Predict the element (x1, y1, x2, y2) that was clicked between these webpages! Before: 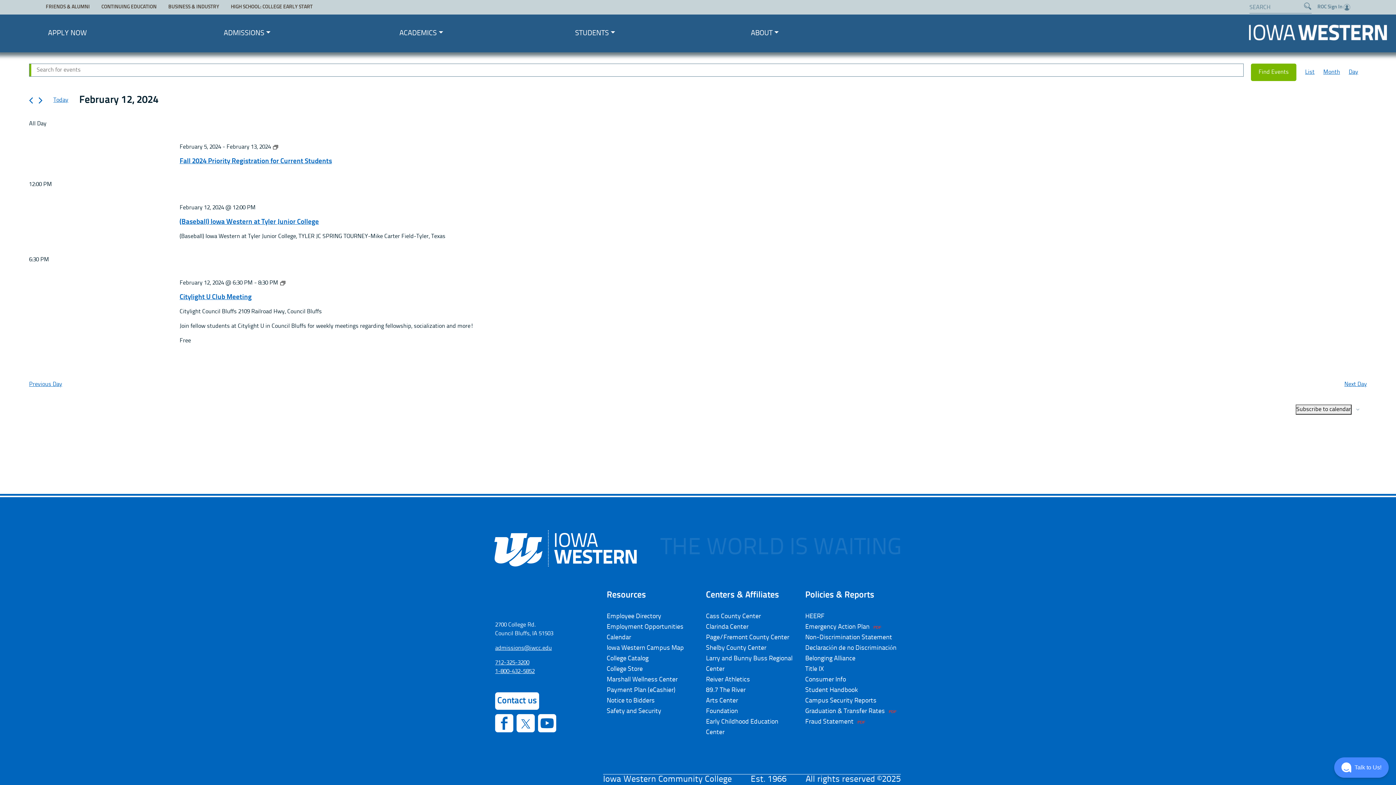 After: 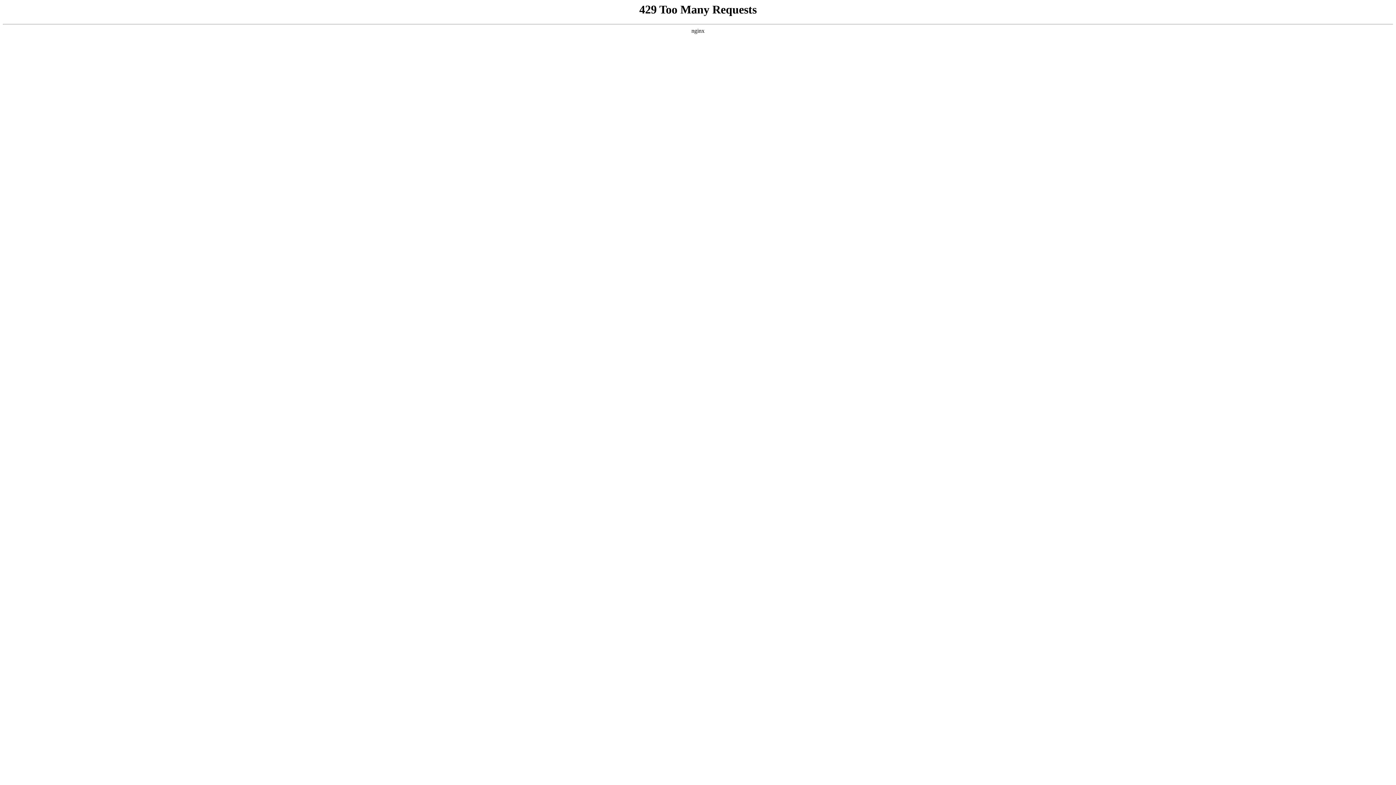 Action: bbox: (1304, 2, 1312, 13)